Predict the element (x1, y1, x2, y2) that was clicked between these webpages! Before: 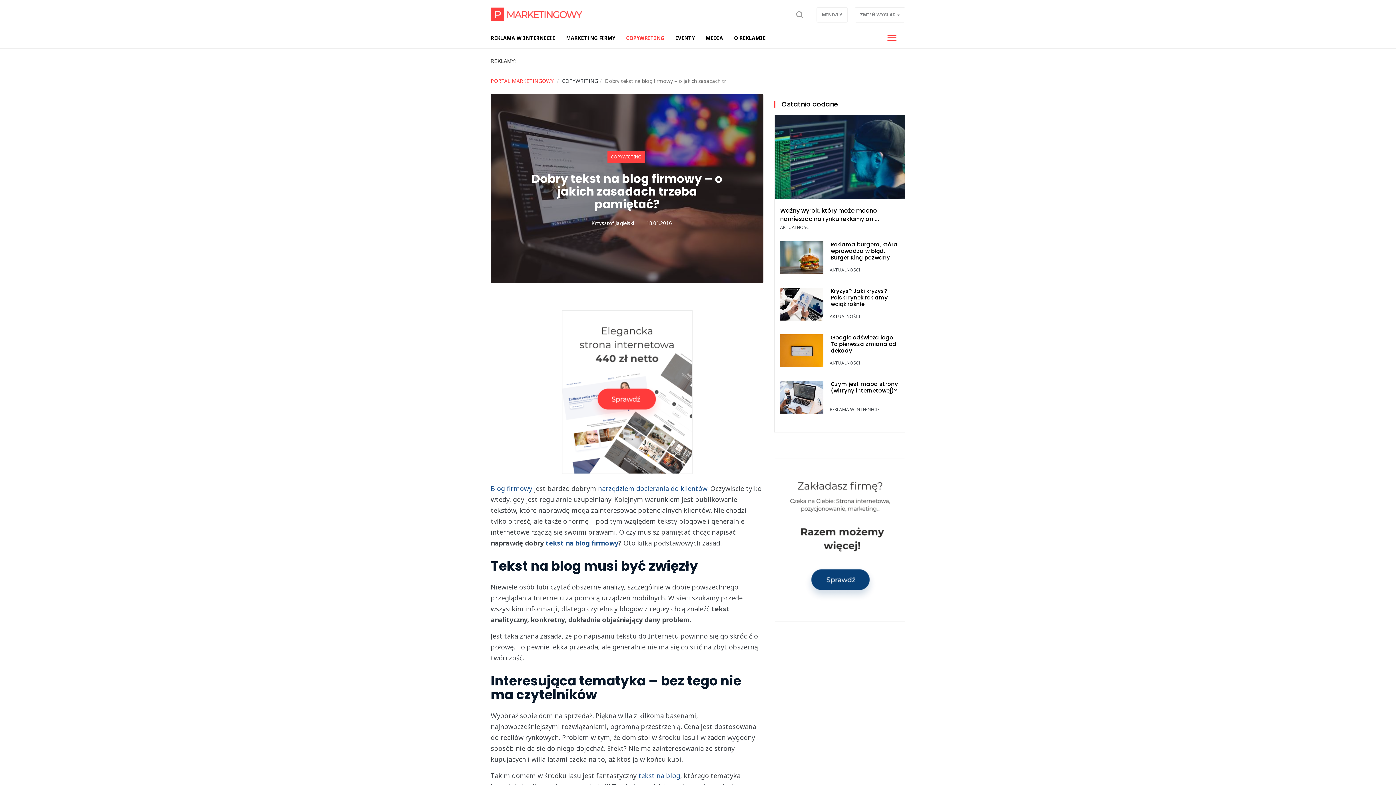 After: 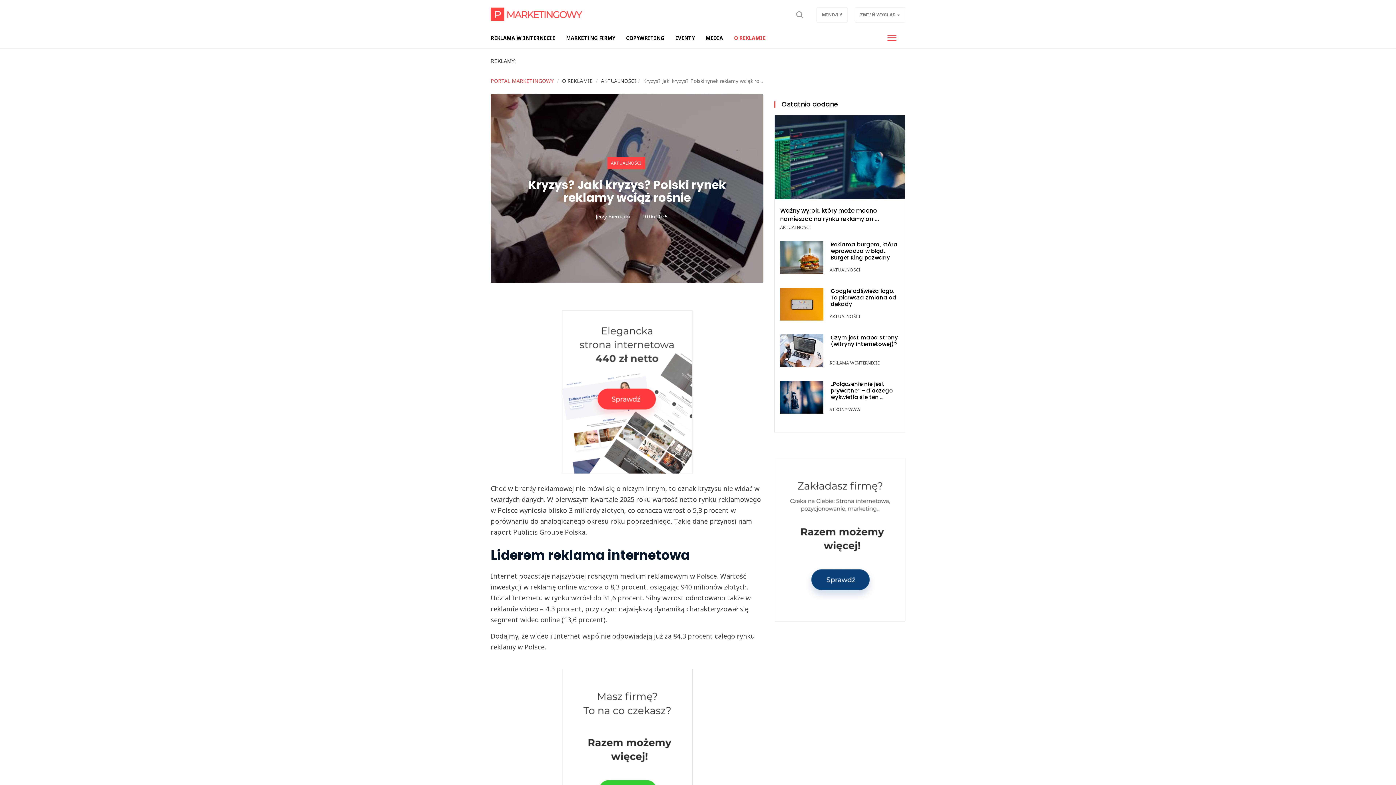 Action: bbox: (774, 288, 905, 320) label: Kryzys? Jaki kryzys? Polski rynek reklamy wciąż rośnie